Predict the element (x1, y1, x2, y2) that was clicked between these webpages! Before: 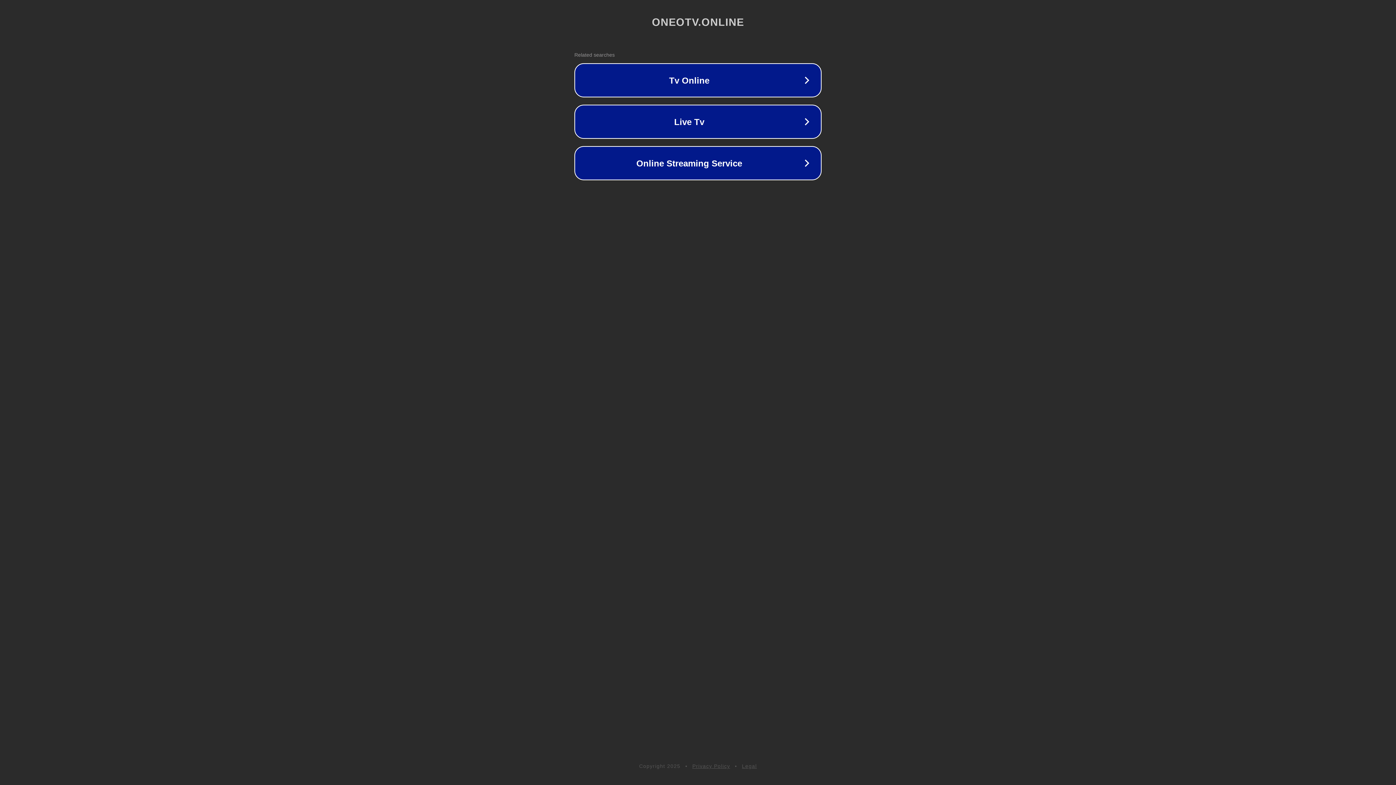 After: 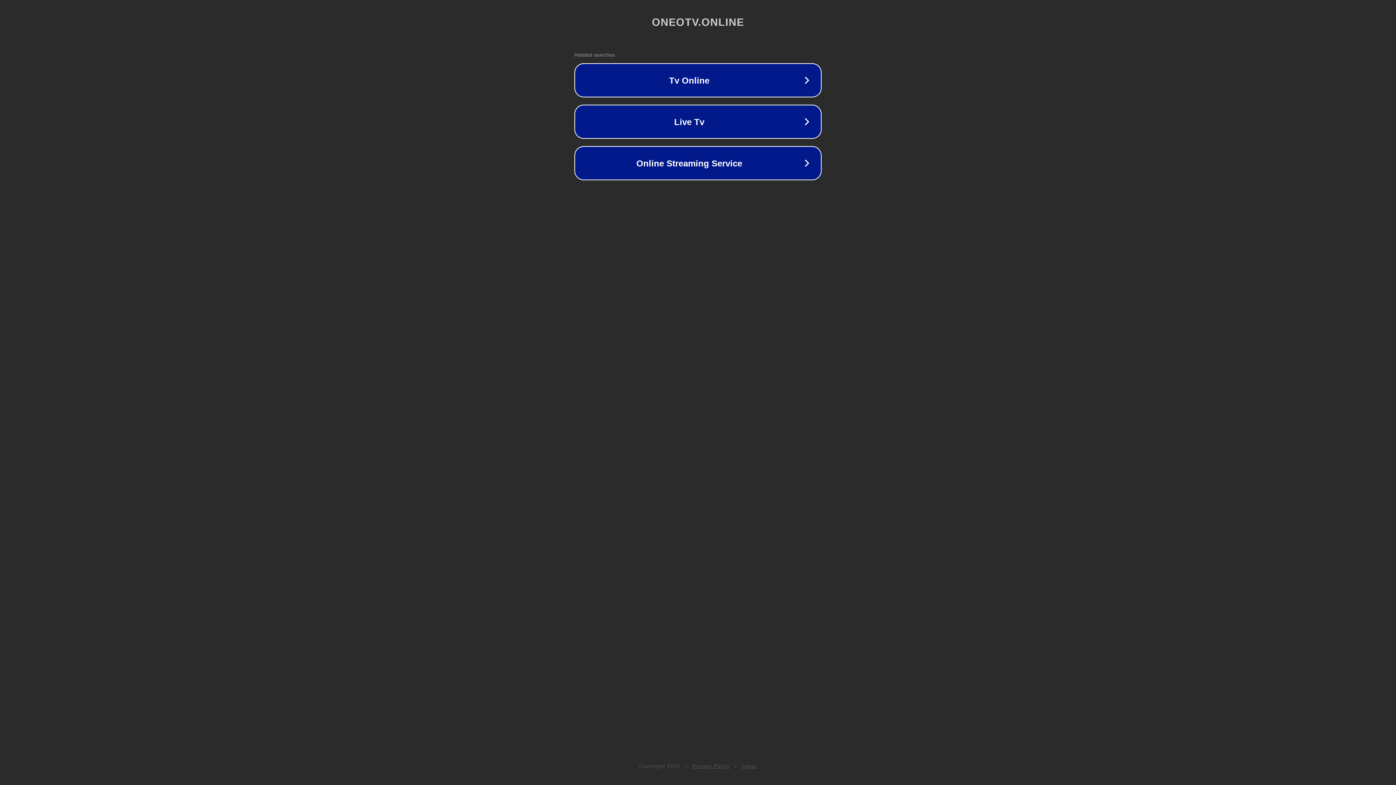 Action: label: Privacy Policy bbox: (692, 763, 730, 769)